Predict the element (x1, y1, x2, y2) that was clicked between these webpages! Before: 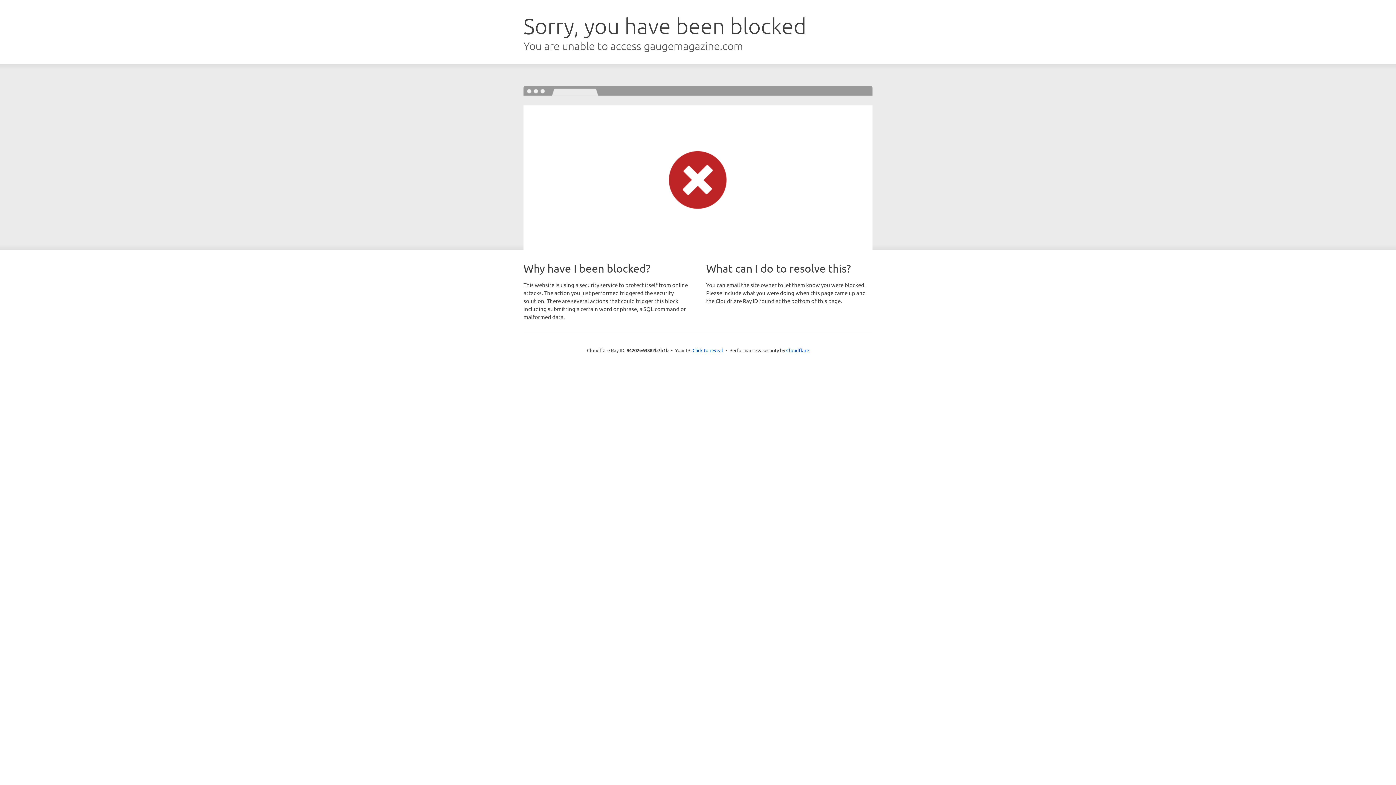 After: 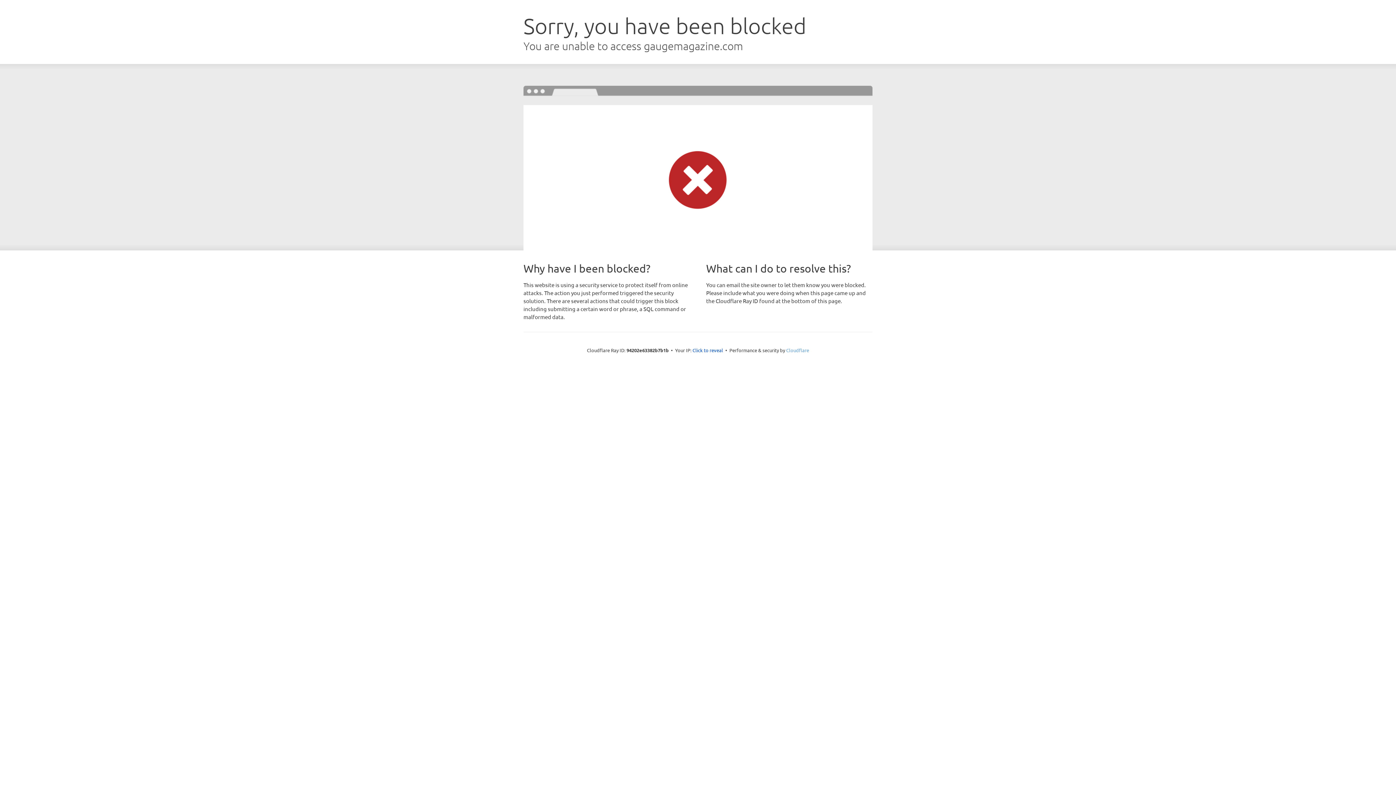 Action: label: Cloudflare bbox: (786, 347, 809, 353)